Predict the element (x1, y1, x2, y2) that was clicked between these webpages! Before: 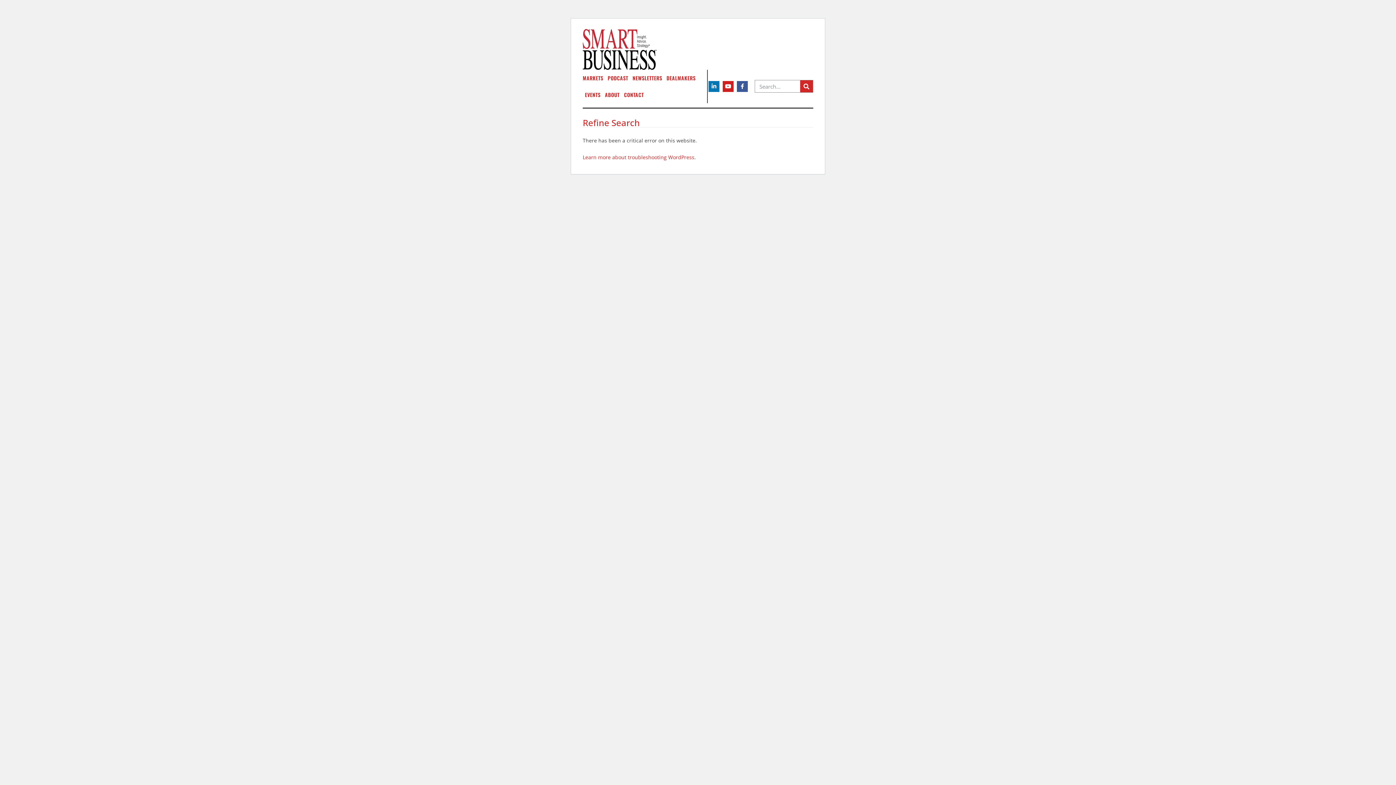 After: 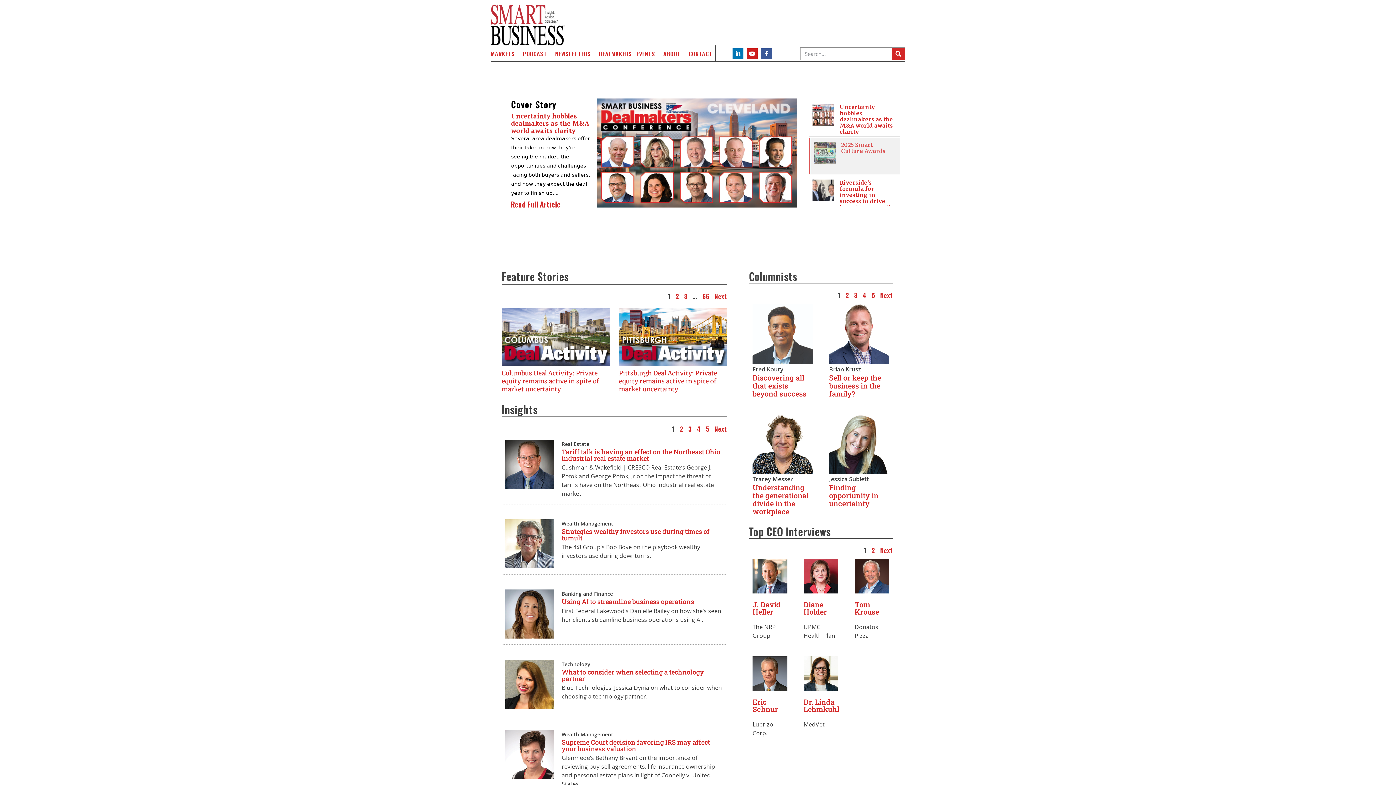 Action: bbox: (582, 24, 710, 69)